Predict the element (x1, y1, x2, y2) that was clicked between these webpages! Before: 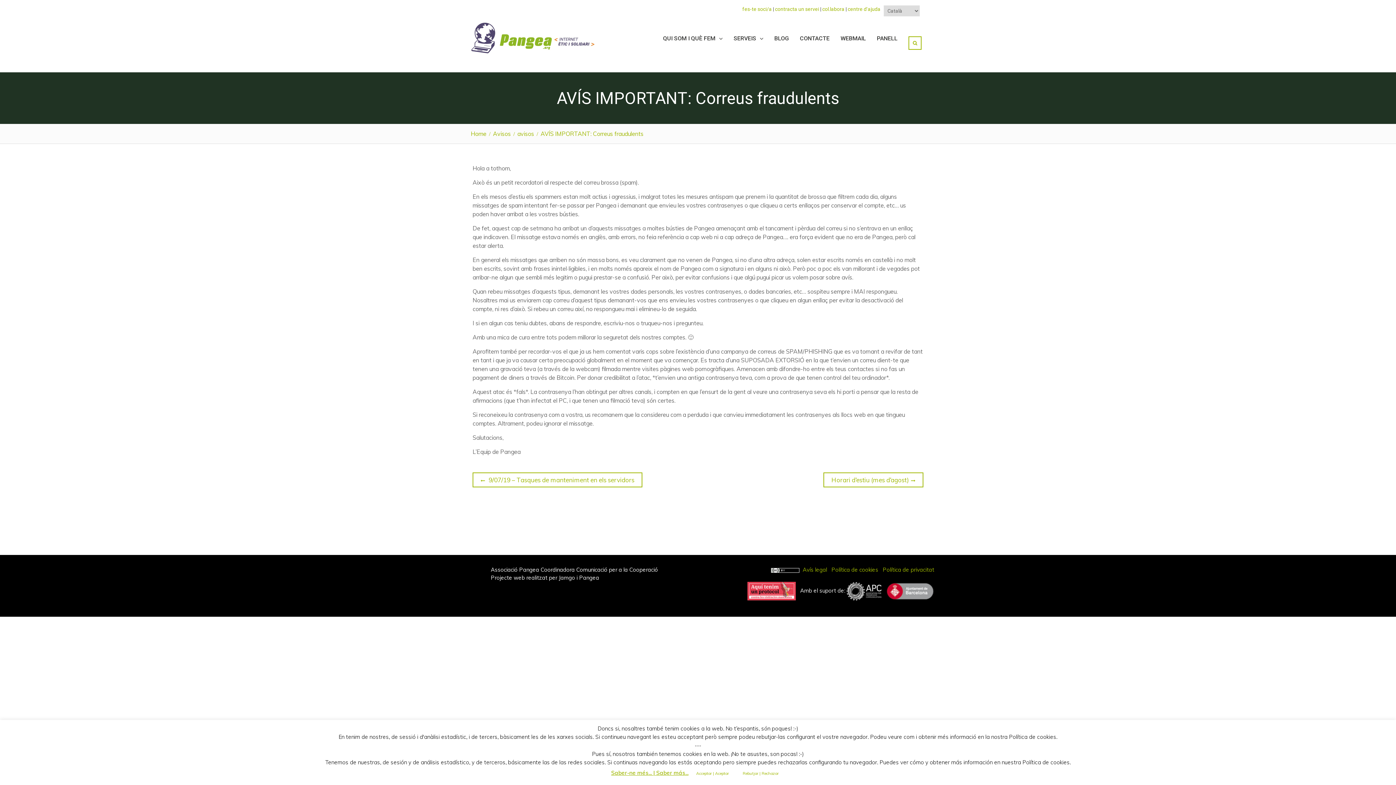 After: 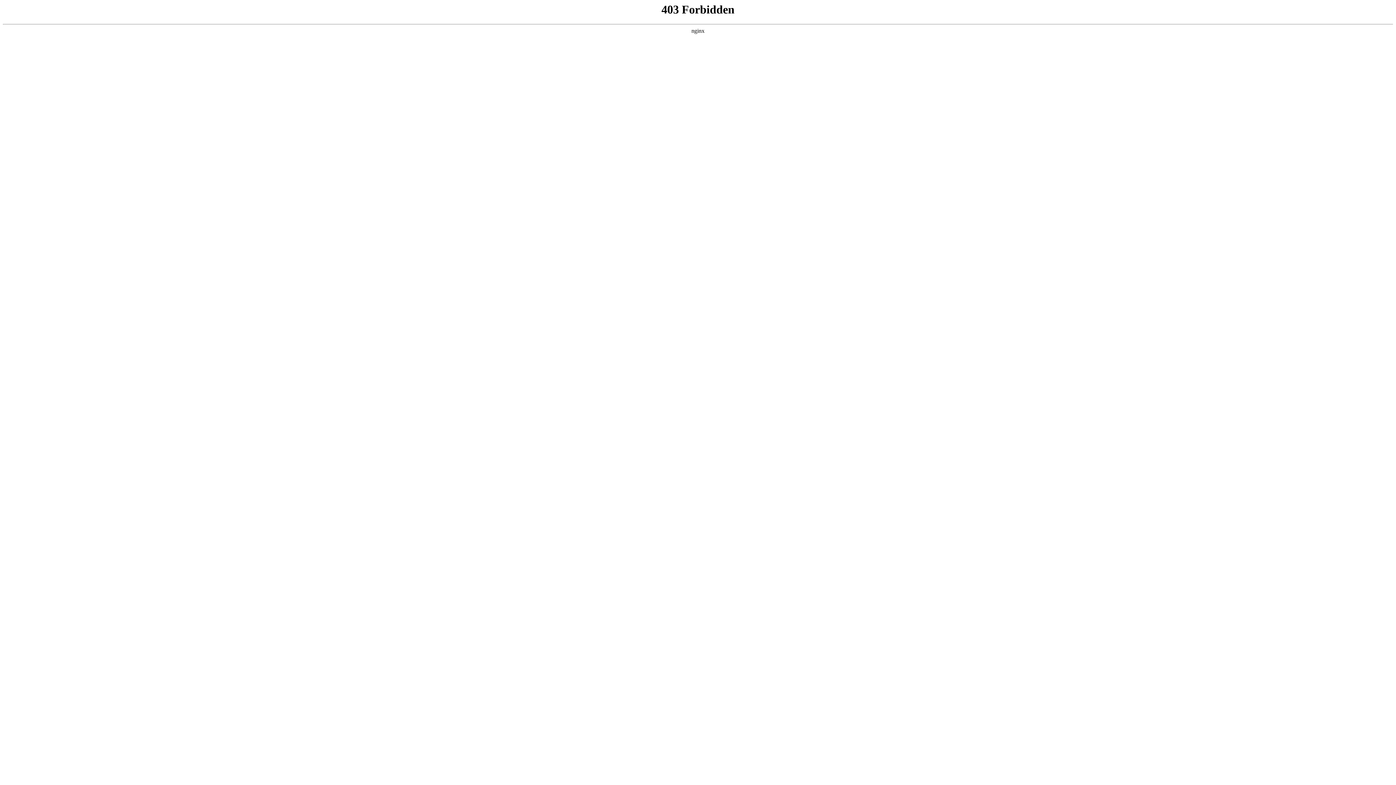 Action: label: PANELL bbox: (871, 23, 903, 53)